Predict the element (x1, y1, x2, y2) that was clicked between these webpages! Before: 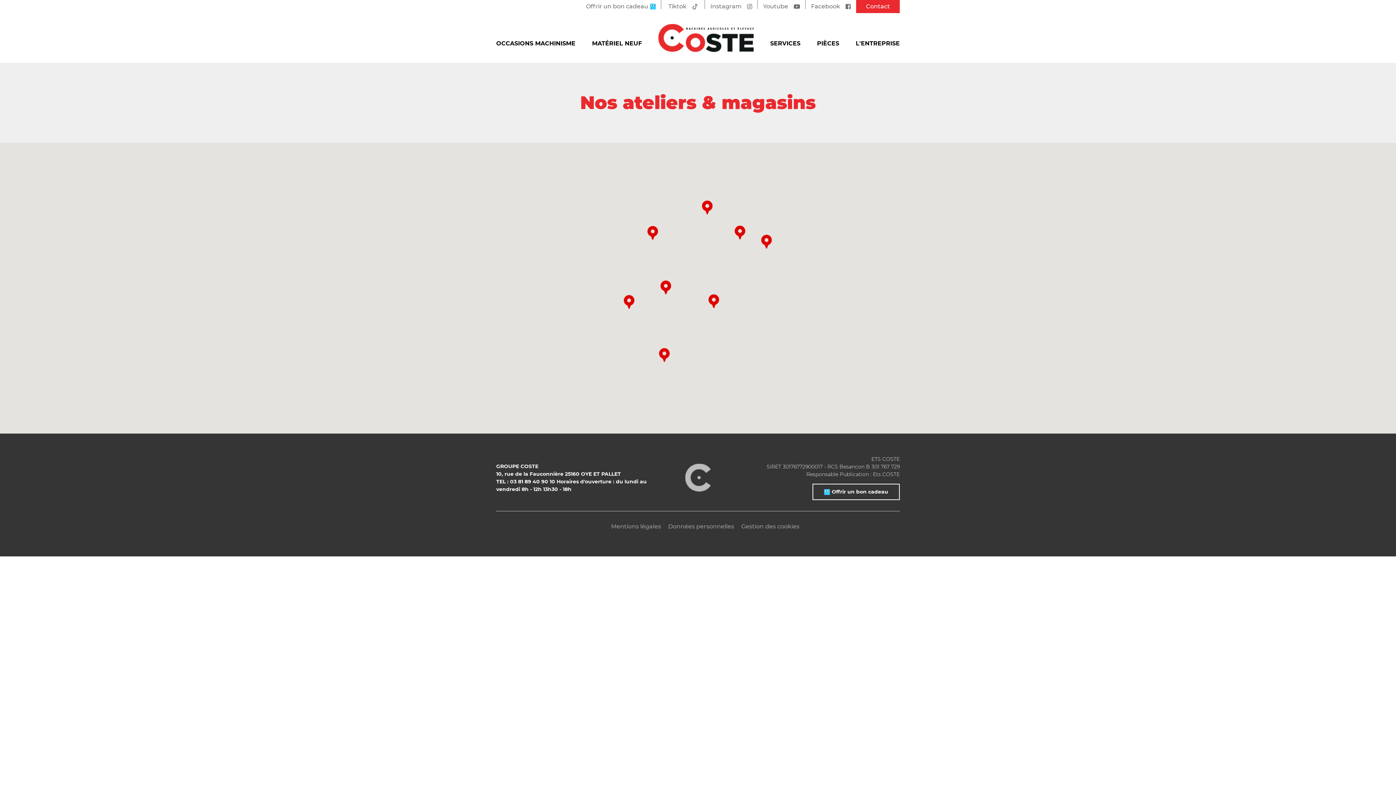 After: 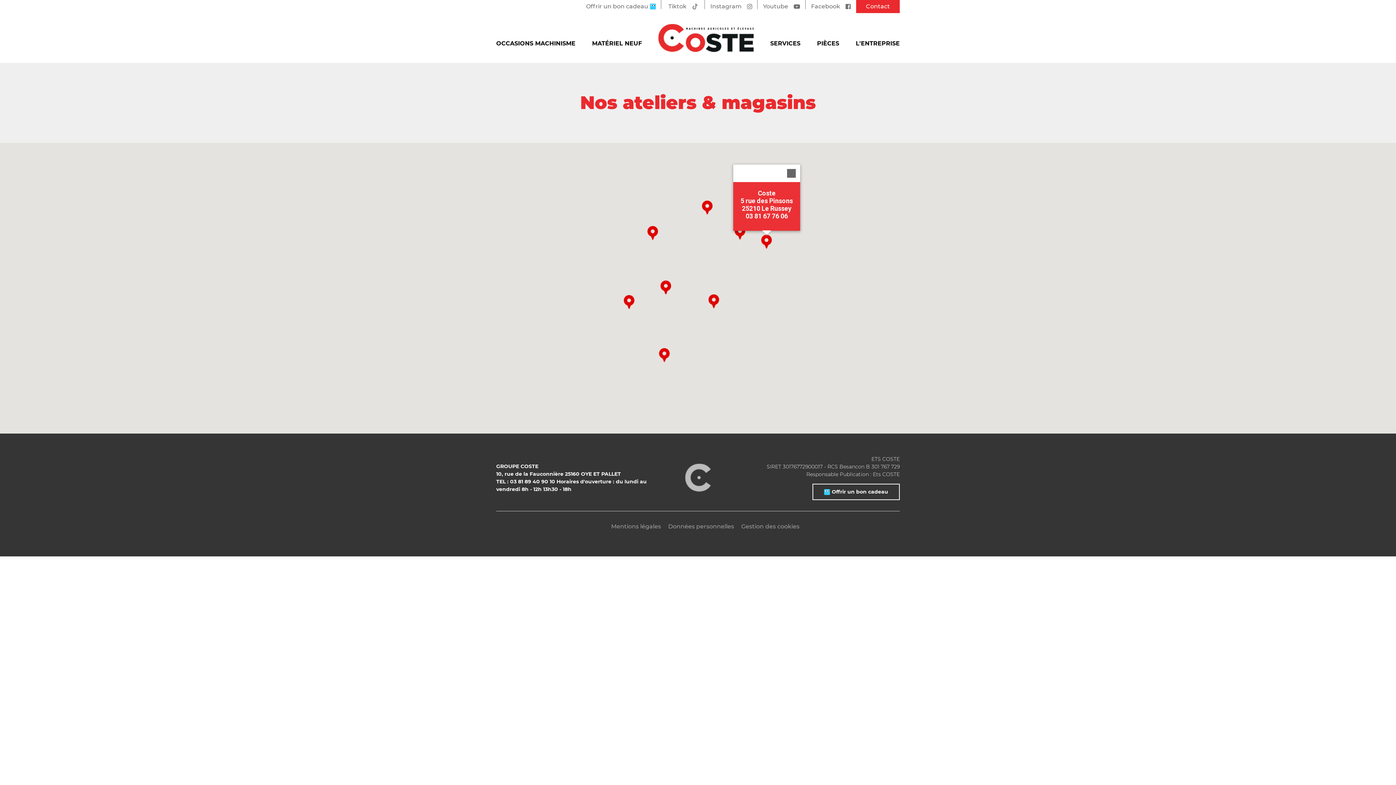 Action: bbox: (761, 234, 772, 248)